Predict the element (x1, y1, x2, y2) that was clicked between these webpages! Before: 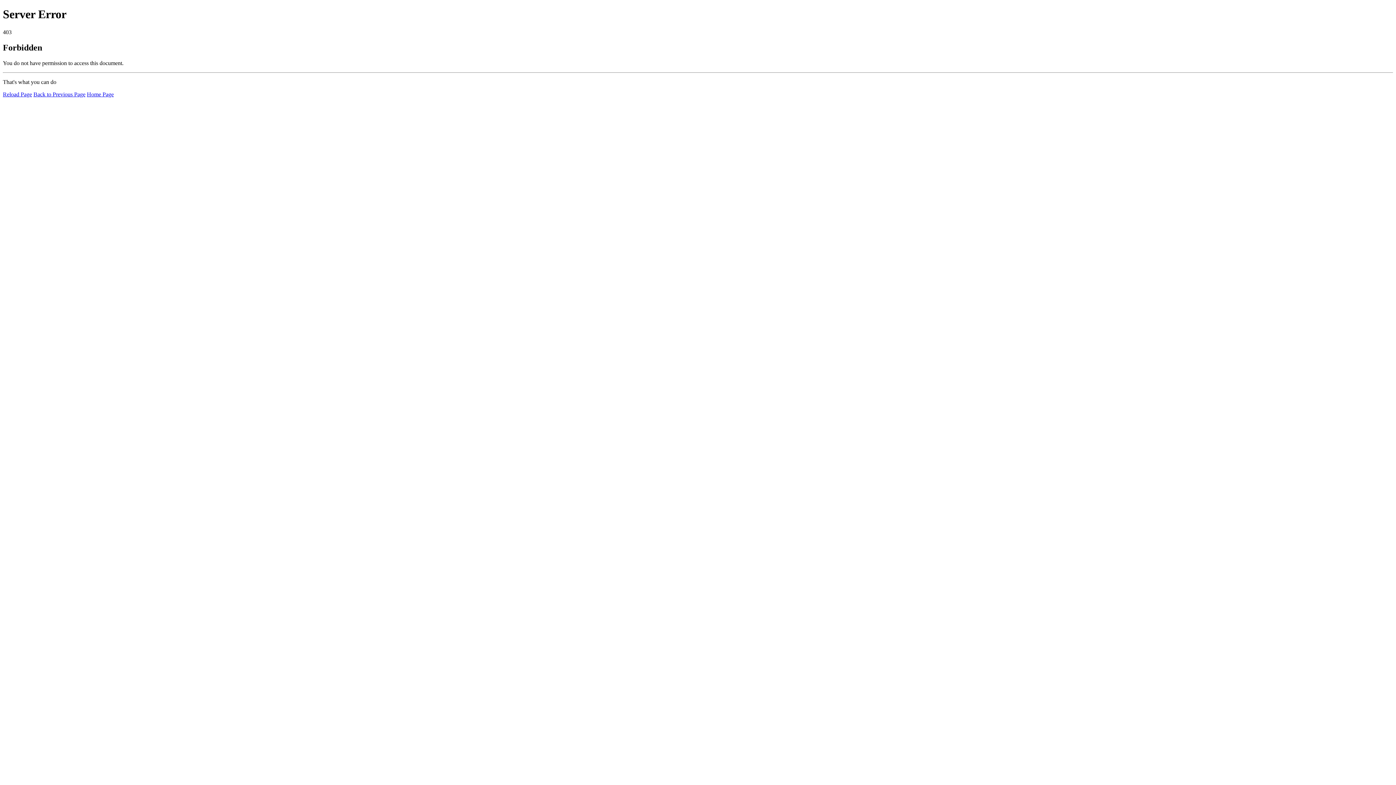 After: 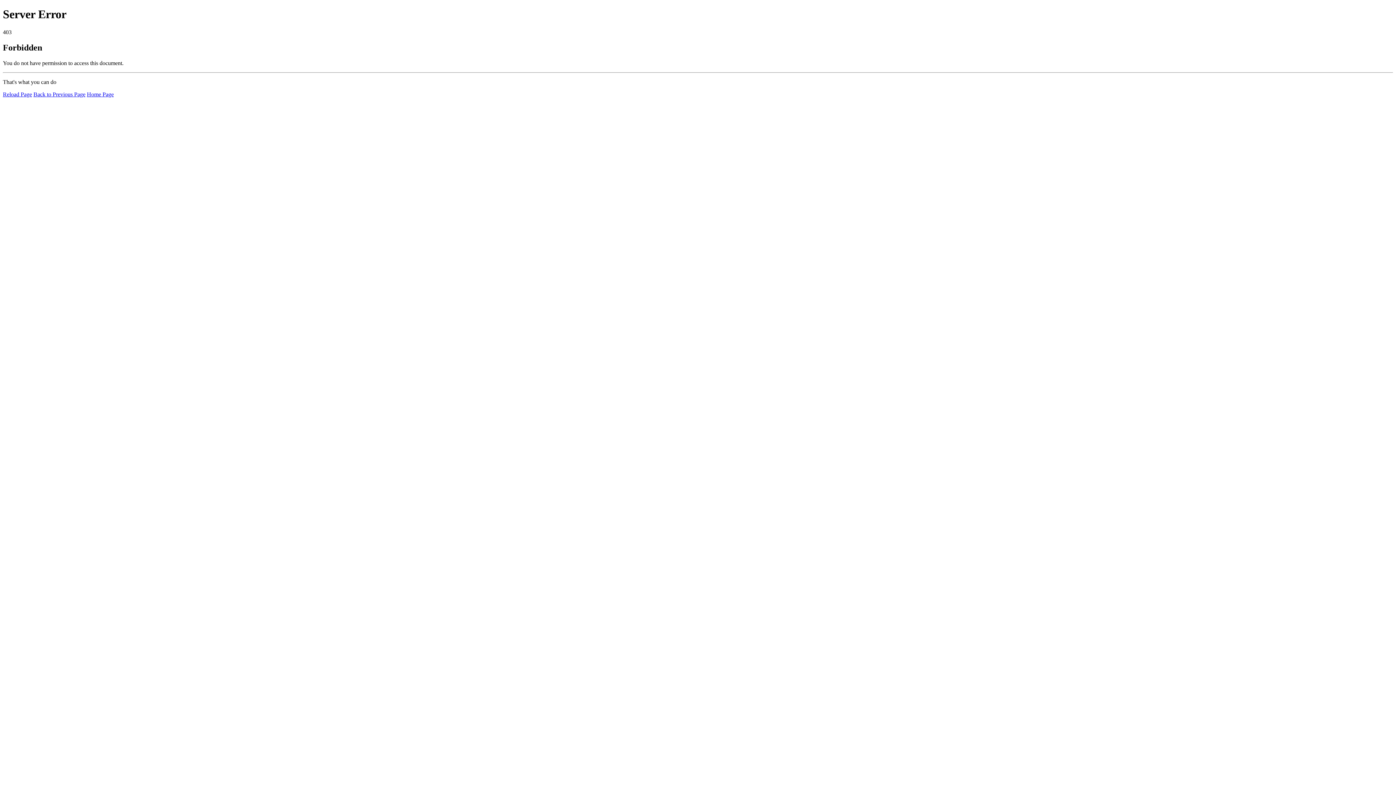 Action: label: Home Page bbox: (86, 91, 113, 97)